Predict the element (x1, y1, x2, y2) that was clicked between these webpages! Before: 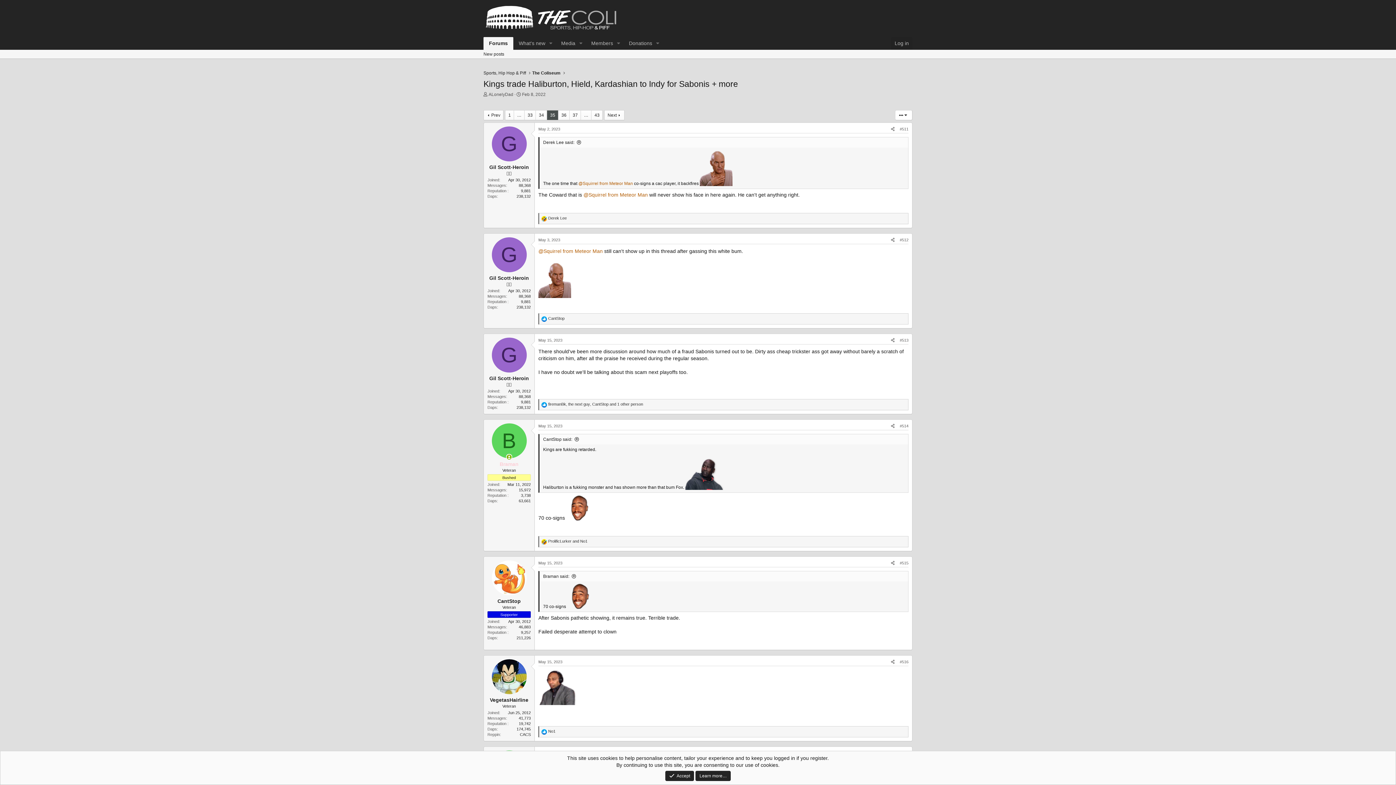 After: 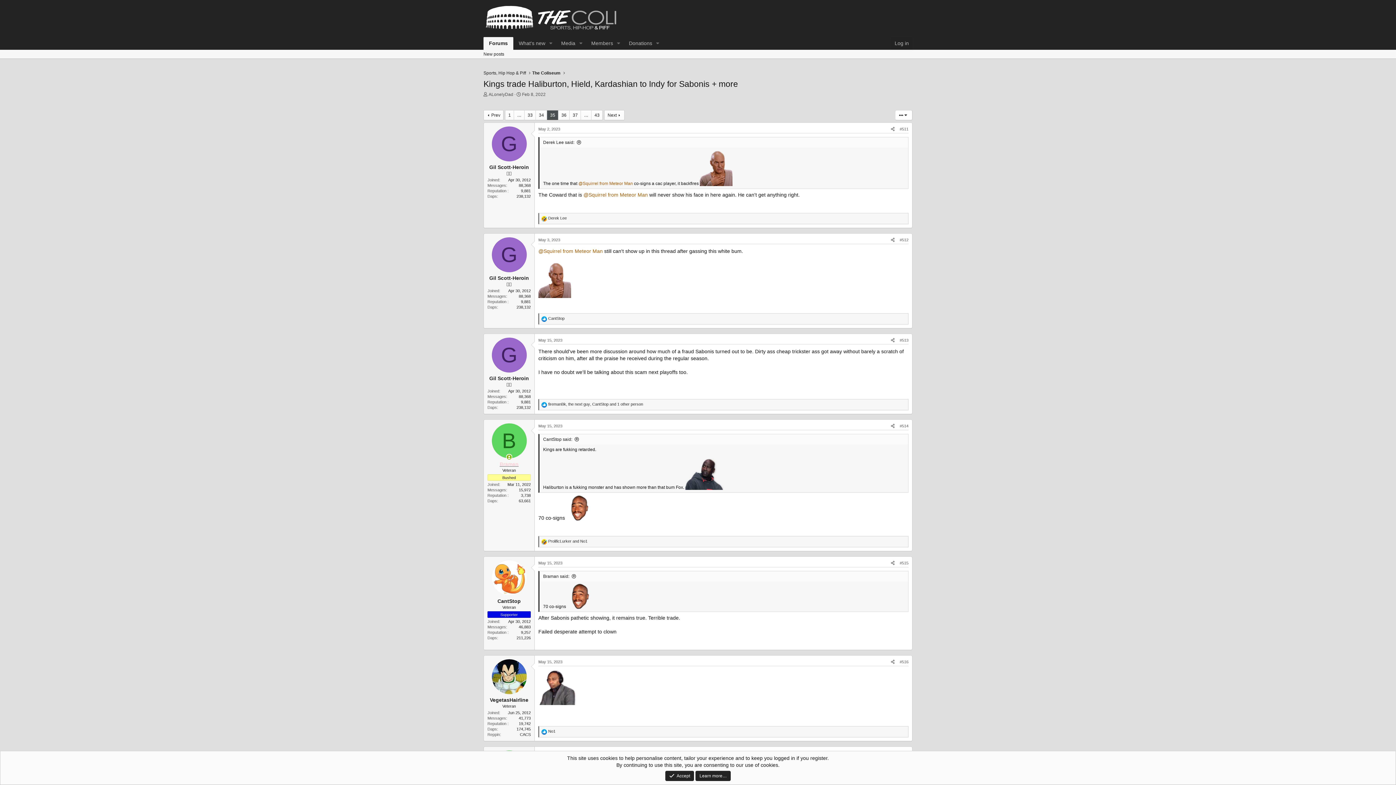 Action: label: Braman bbox: (499, 461, 518, 467)